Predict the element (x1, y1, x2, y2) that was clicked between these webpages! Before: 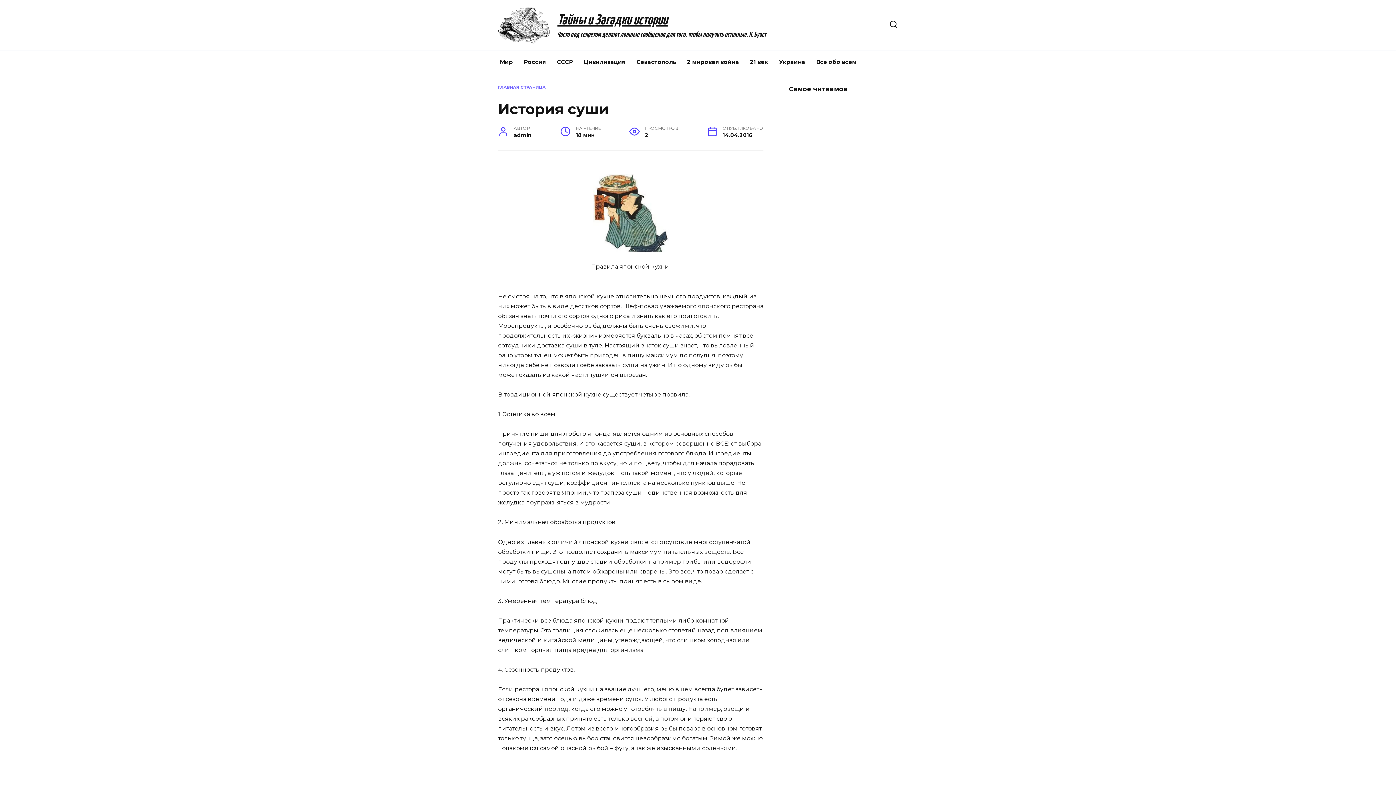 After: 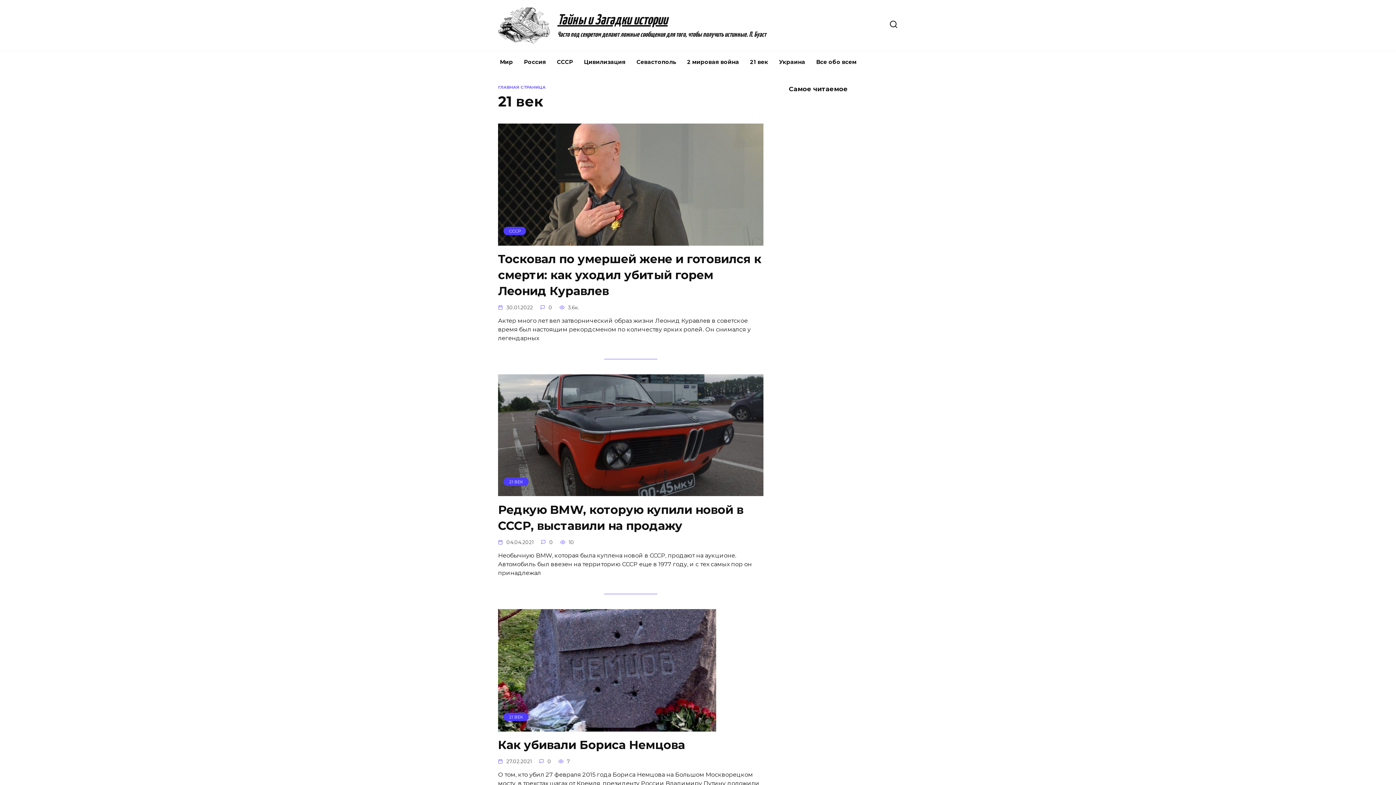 Action: label: 21 век bbox: (744, 50, 773, 73)